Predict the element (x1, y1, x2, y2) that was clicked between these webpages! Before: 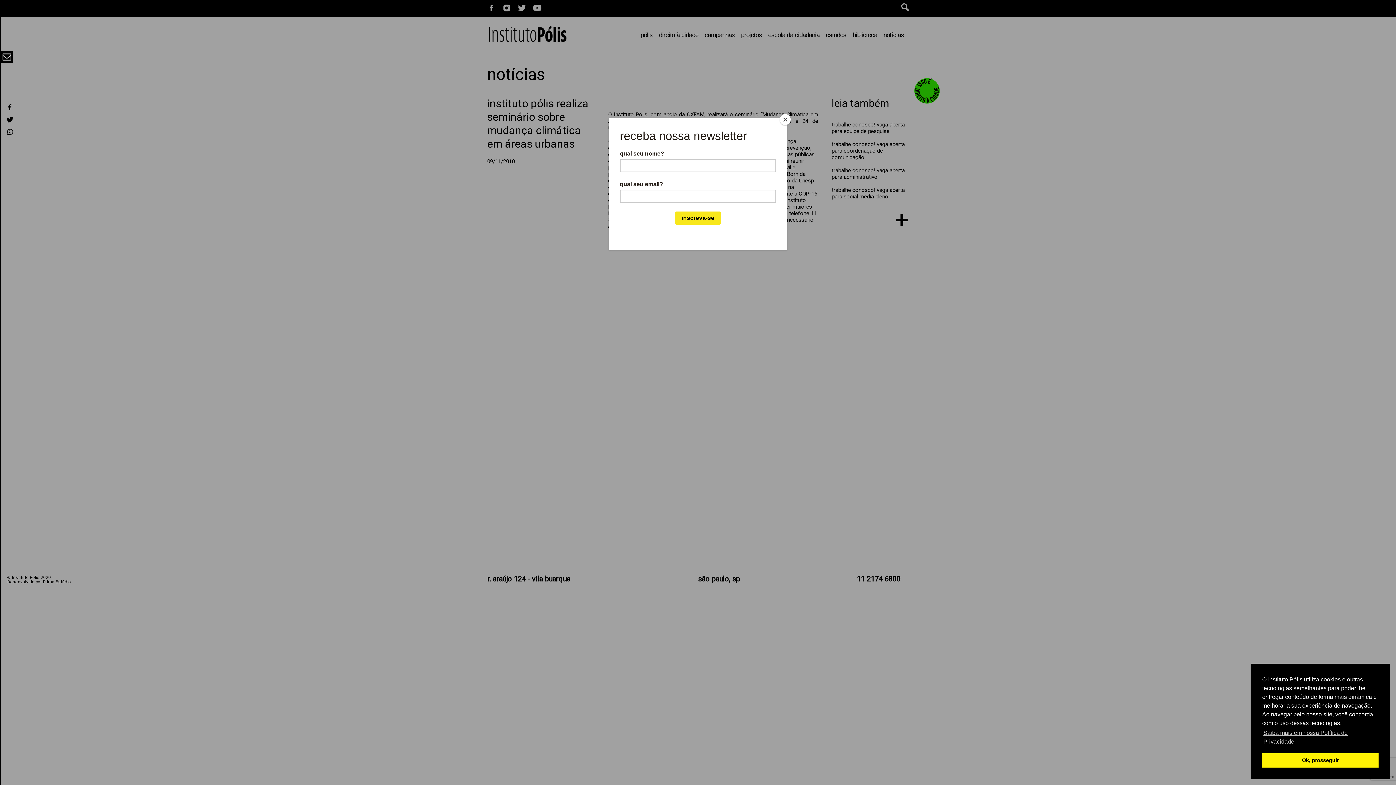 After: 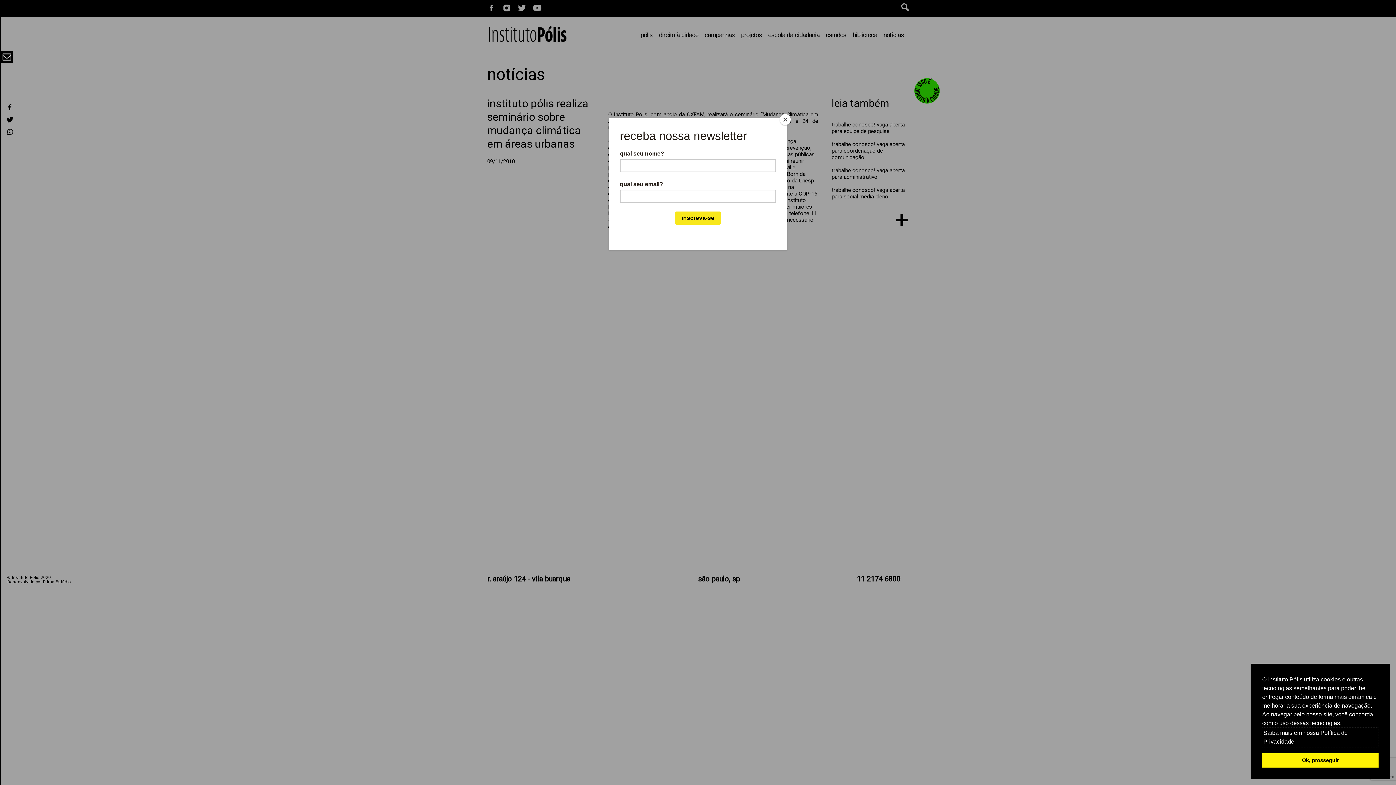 Action: bbox: (1262, 728, 1378, 747) label: learn more about cookies